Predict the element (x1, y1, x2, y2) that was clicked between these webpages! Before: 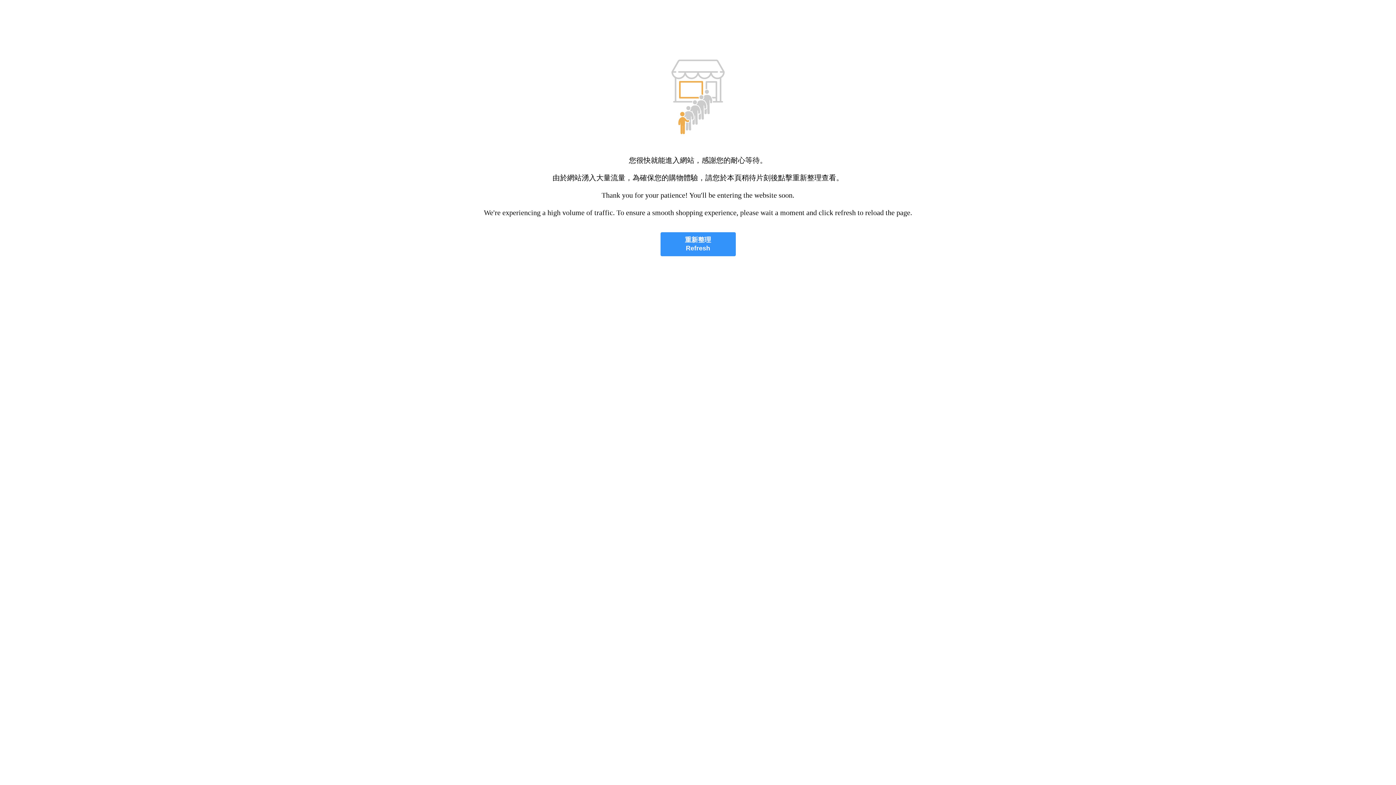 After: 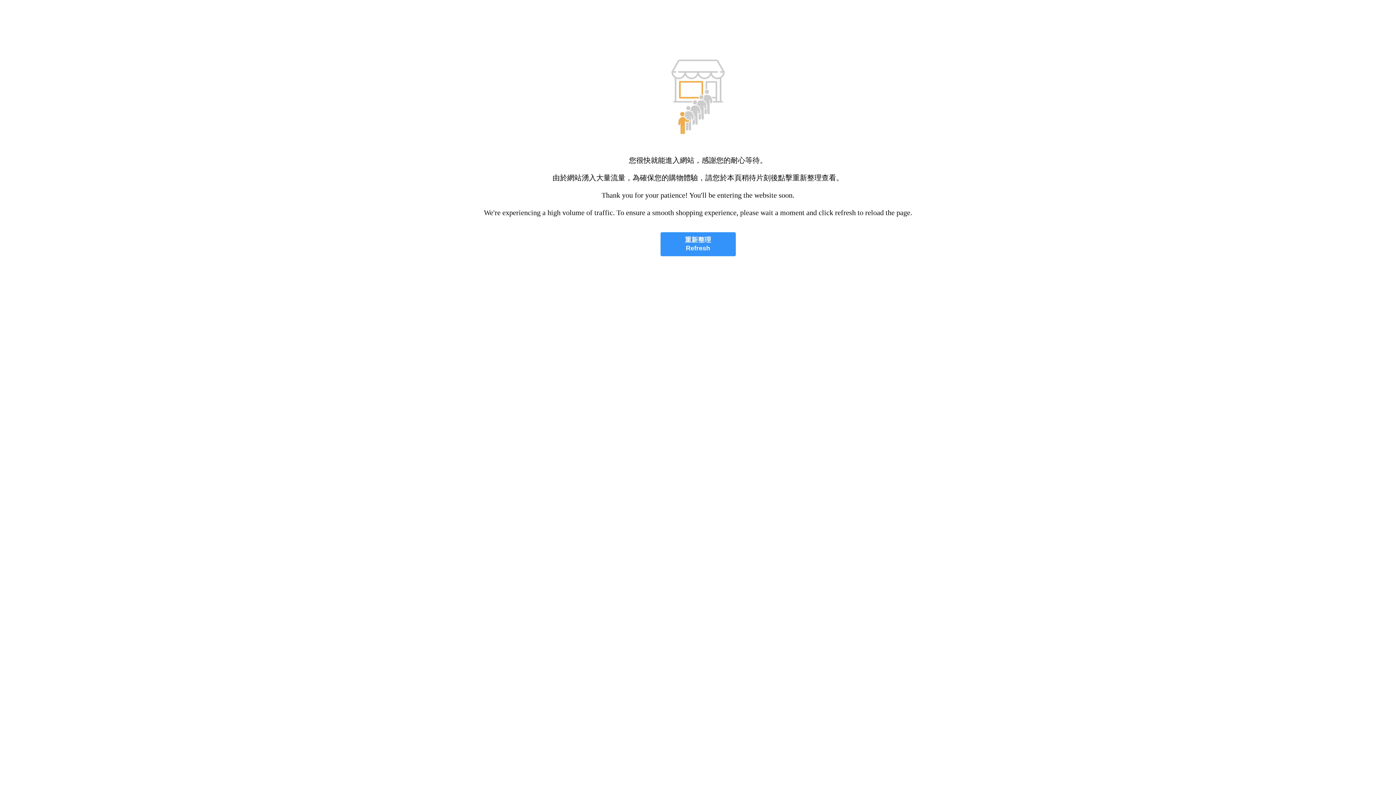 Action: label: 重新整理
Refresh bbox: (660, 232, 735, 256)